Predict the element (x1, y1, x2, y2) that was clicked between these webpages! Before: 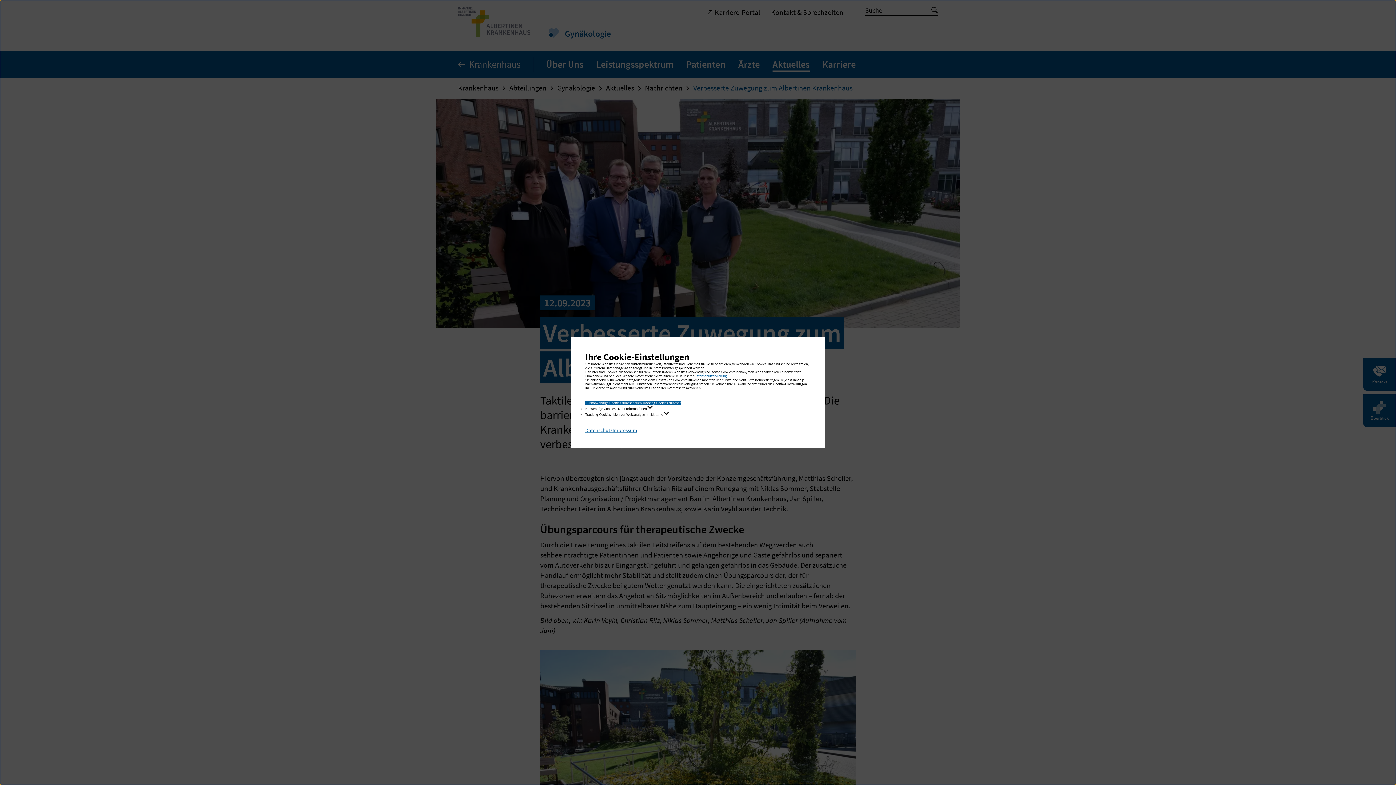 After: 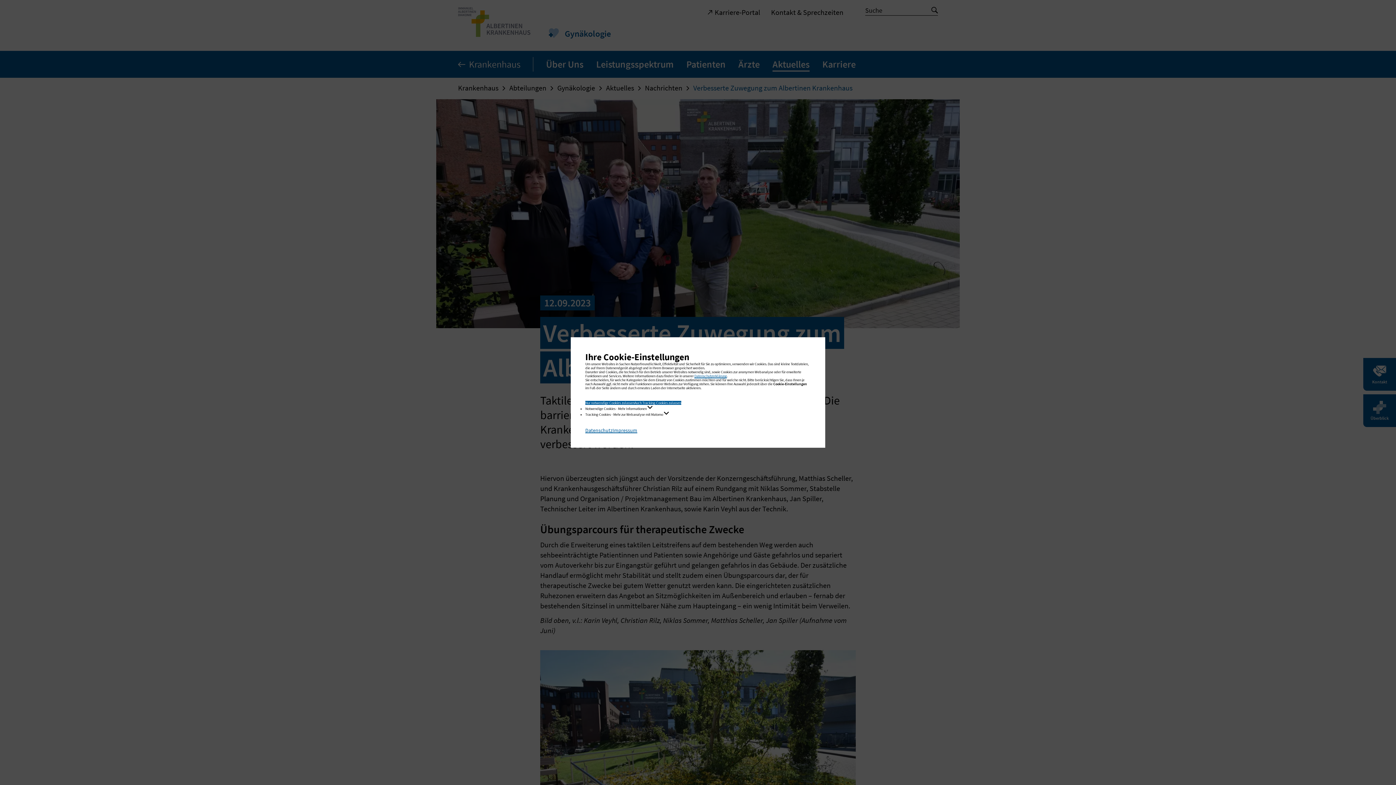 Action: label: Datenschutz bbox: (585, 427, 612, 433)